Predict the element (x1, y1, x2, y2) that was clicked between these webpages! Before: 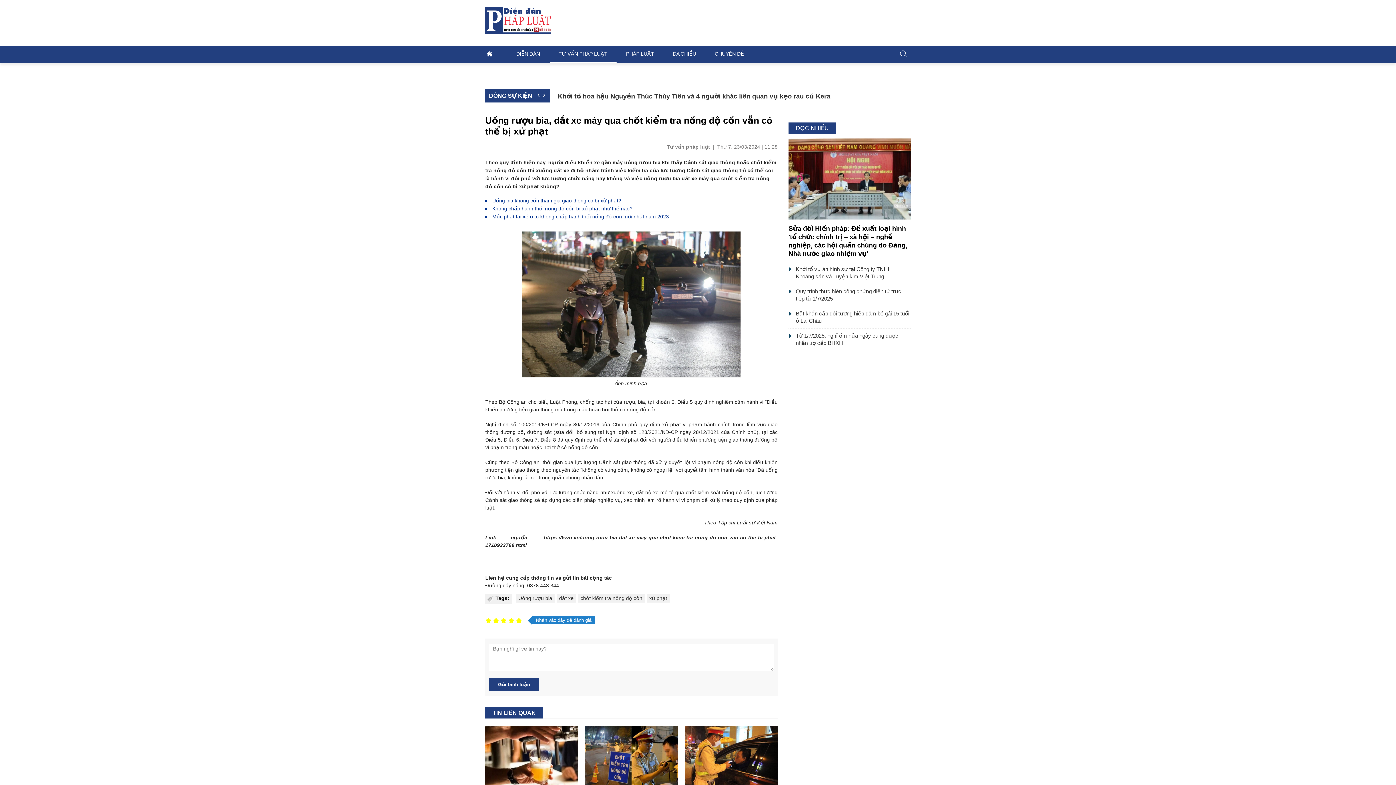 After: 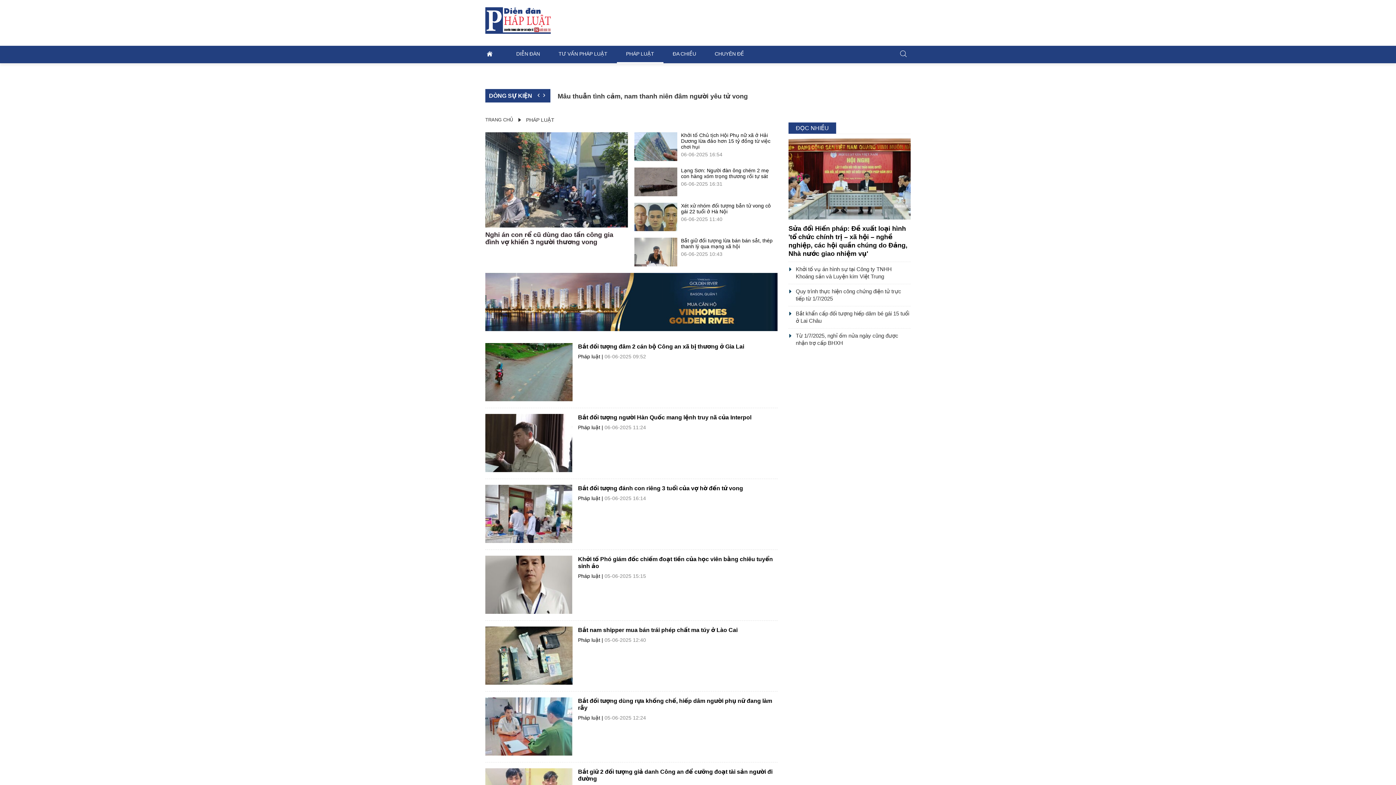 Action: label: PHÁP LUẬT bbox: (617, 45, 663, 62)